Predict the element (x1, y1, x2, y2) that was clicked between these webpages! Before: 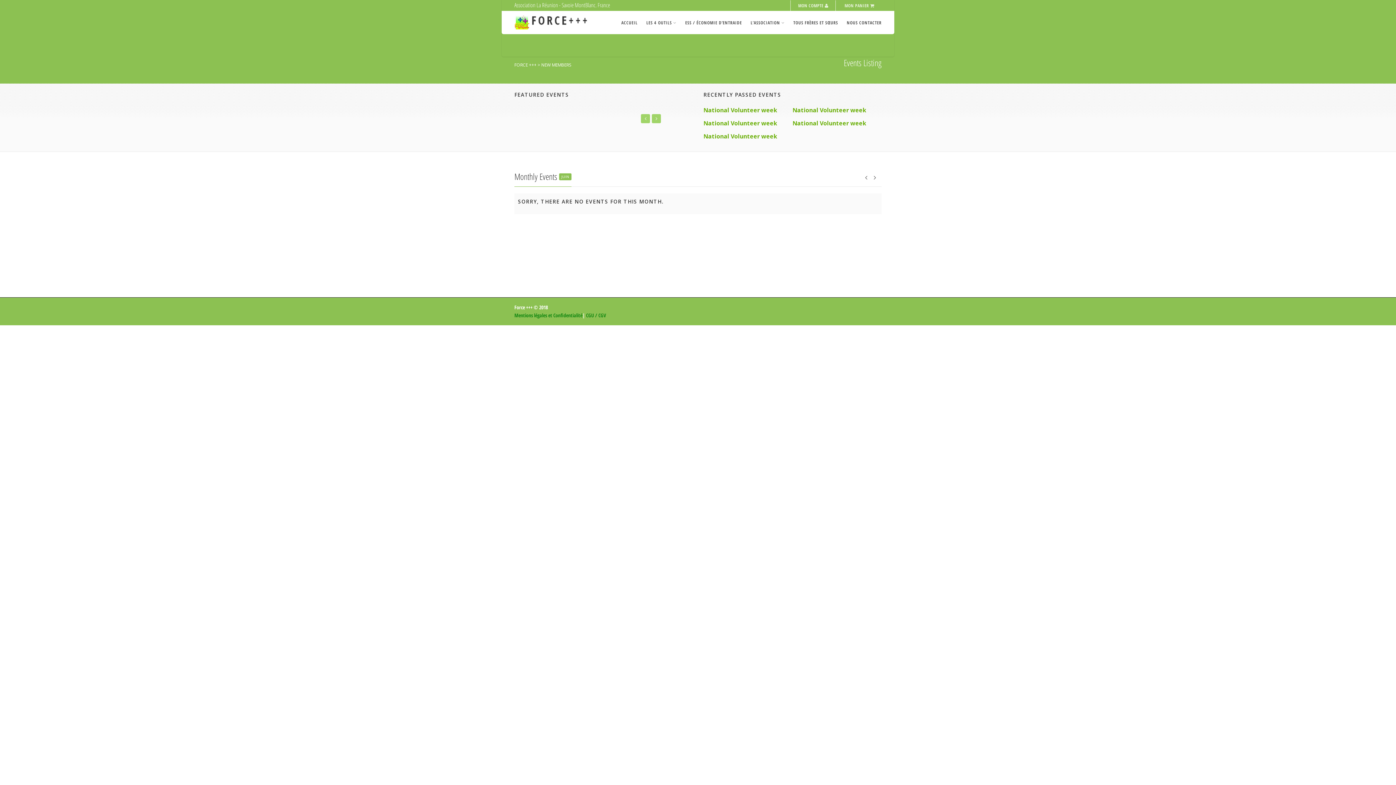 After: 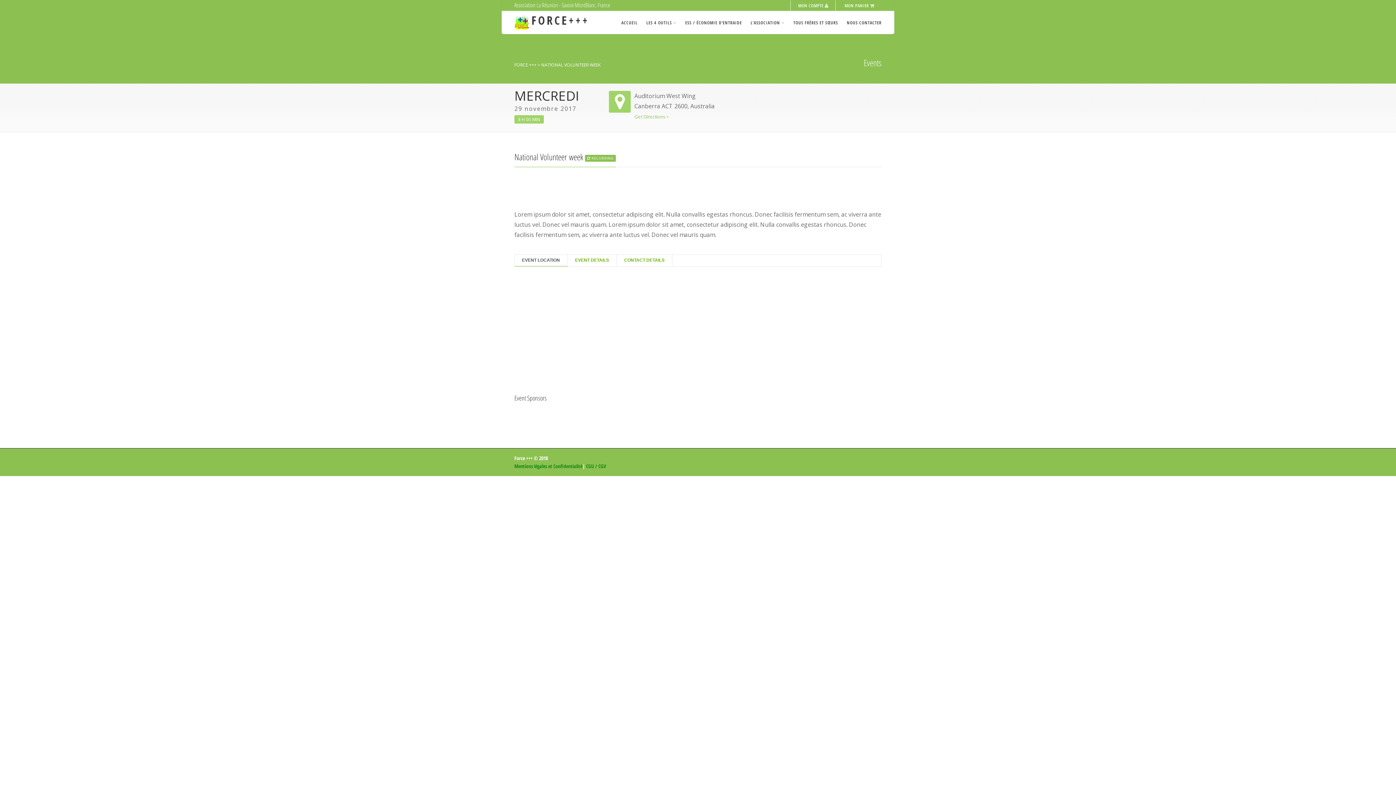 Action: label: National Volunteer week bbox: (792, 106, 866, 114)